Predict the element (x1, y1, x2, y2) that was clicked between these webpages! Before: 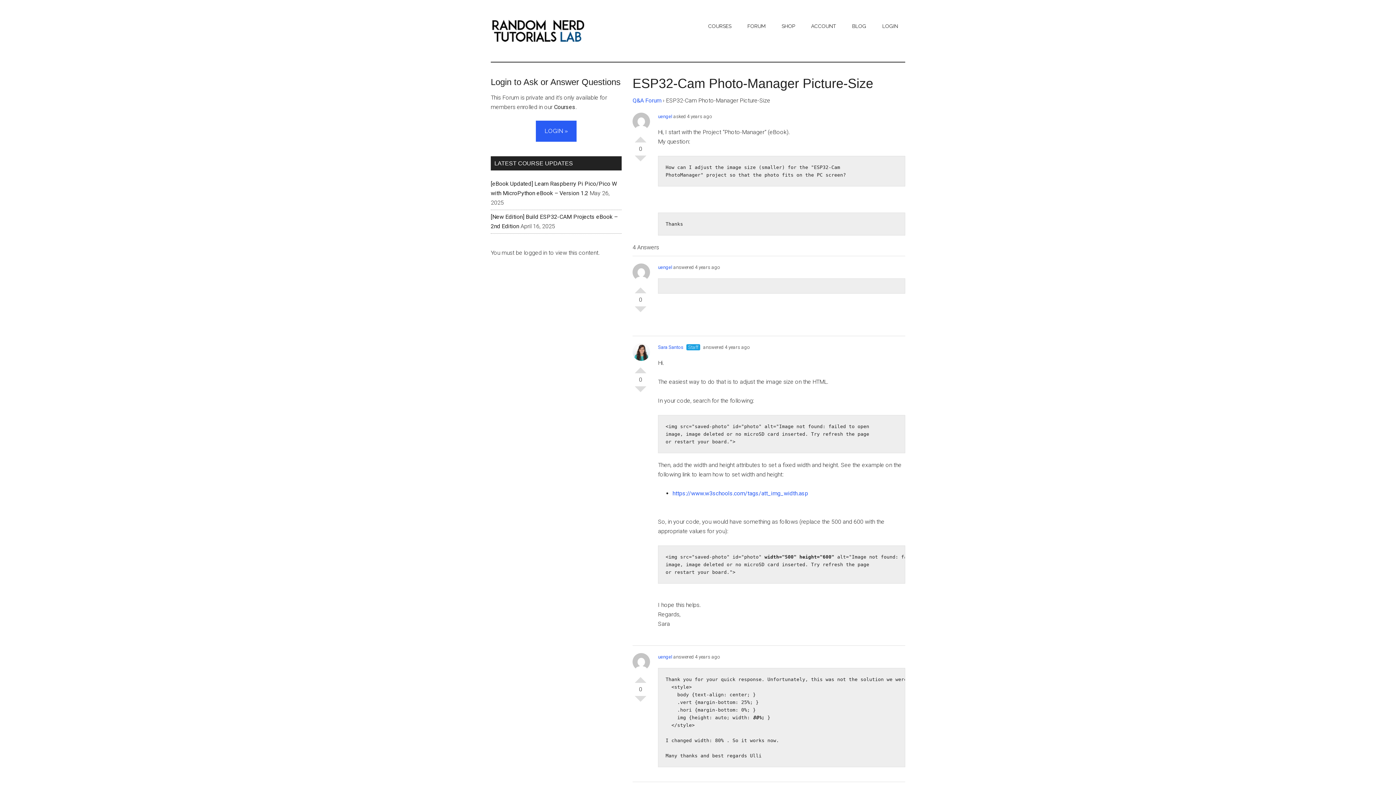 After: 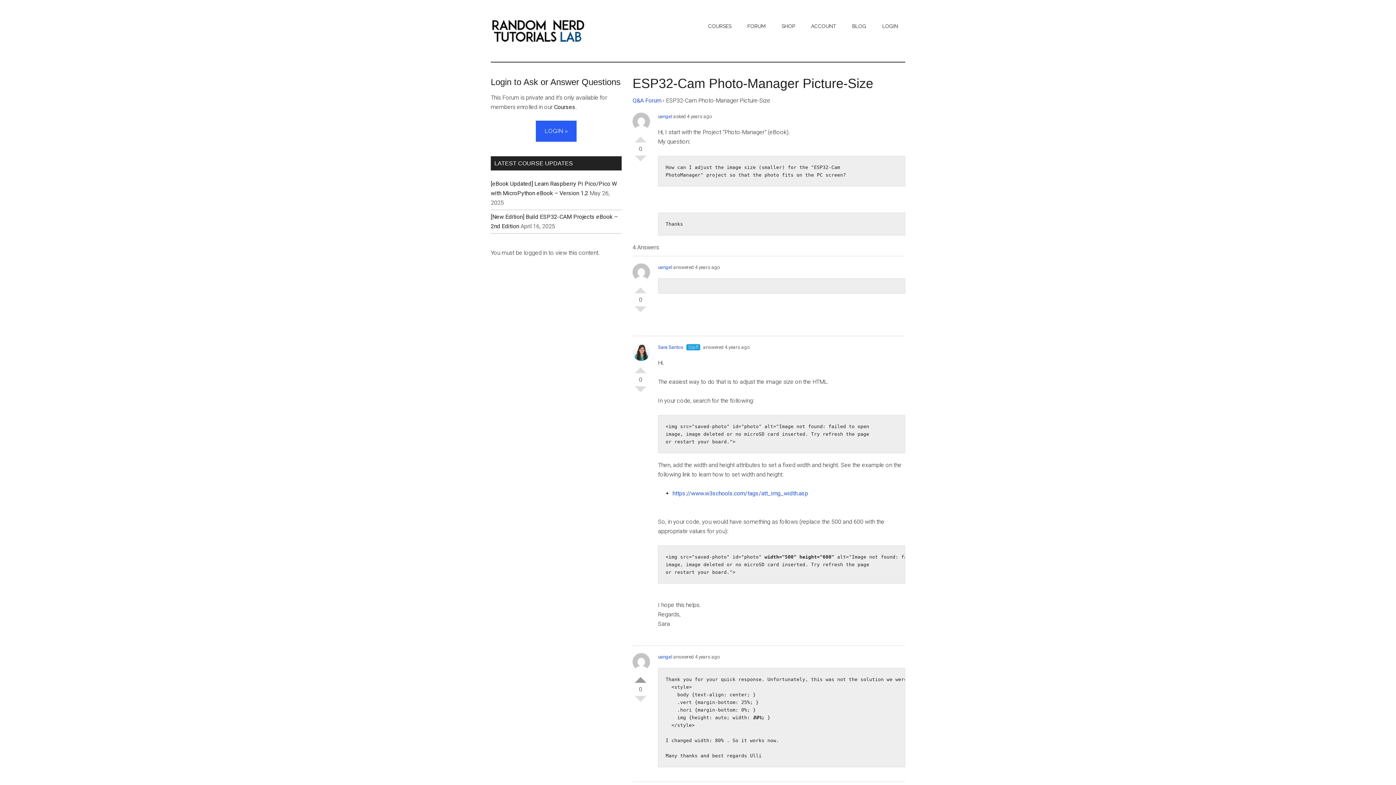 Action: label: Vote Up bbox: (634, 671, 646, 683)